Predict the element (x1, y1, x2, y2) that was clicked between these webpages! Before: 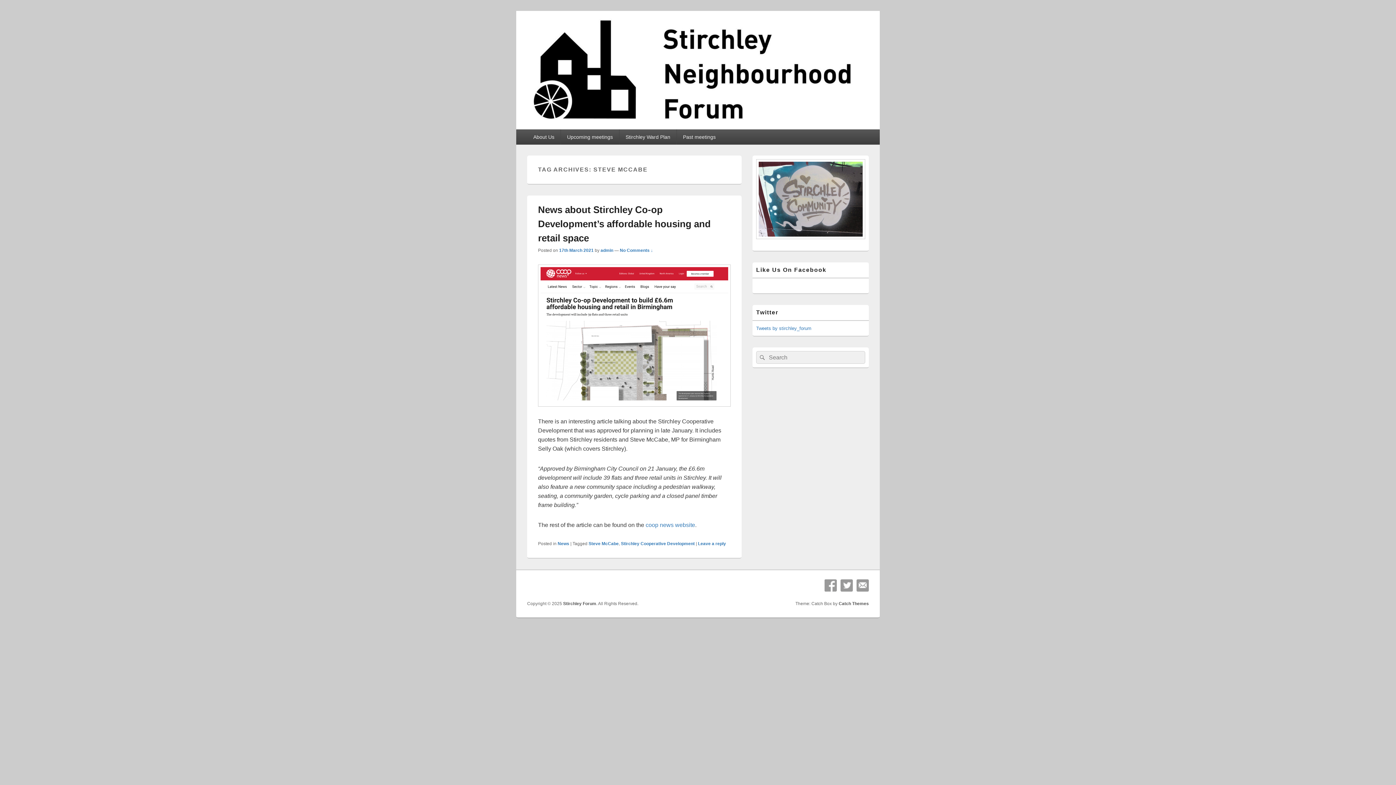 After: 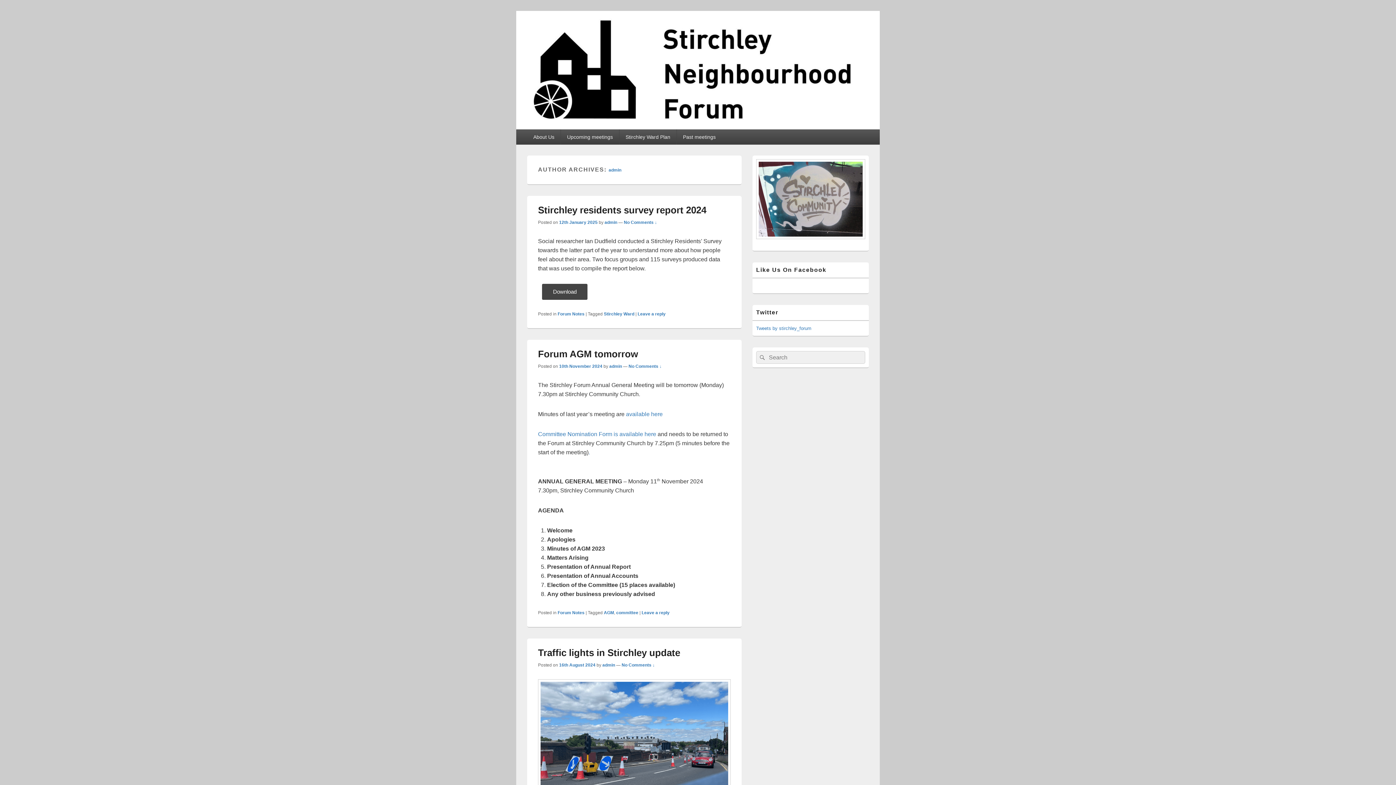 Action: label: admin bbox: (600, 247, 613, 252)